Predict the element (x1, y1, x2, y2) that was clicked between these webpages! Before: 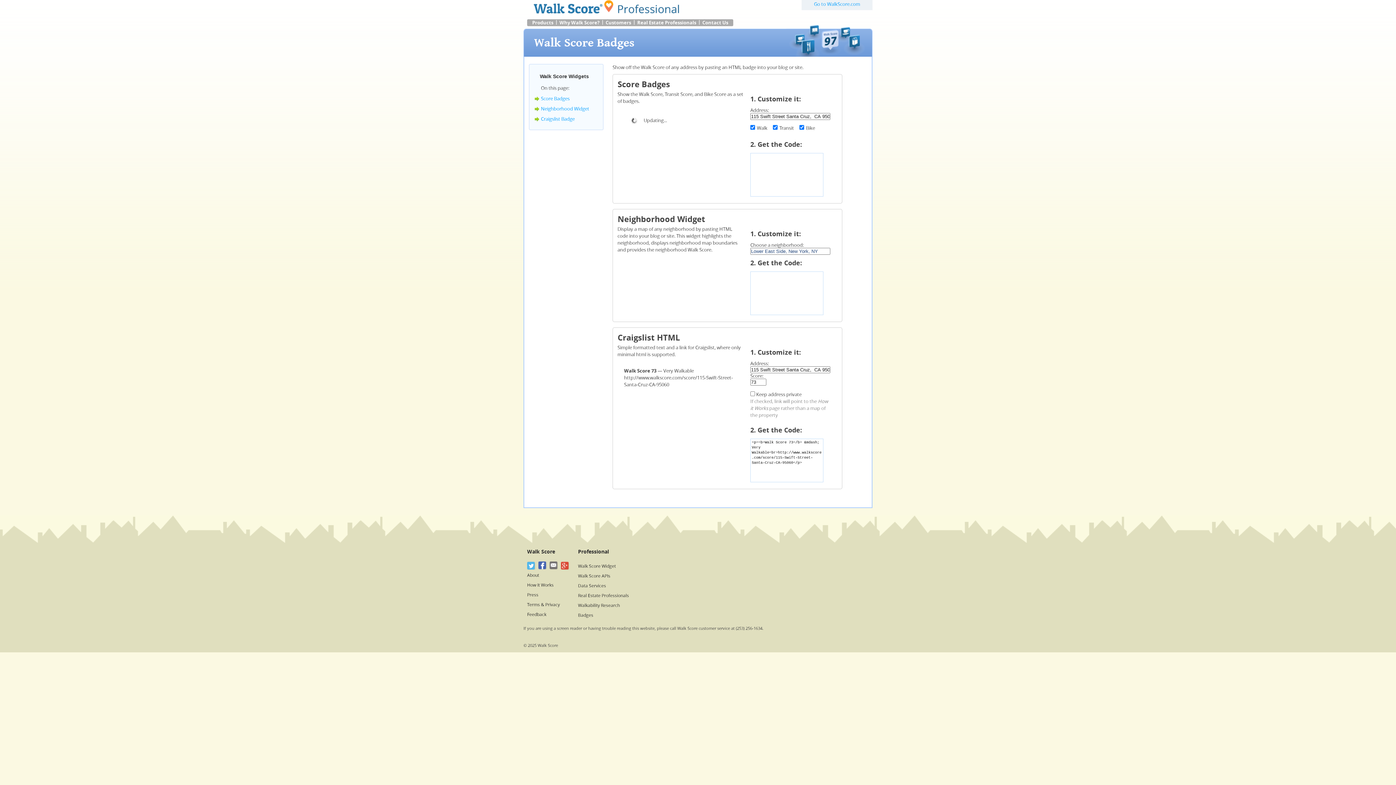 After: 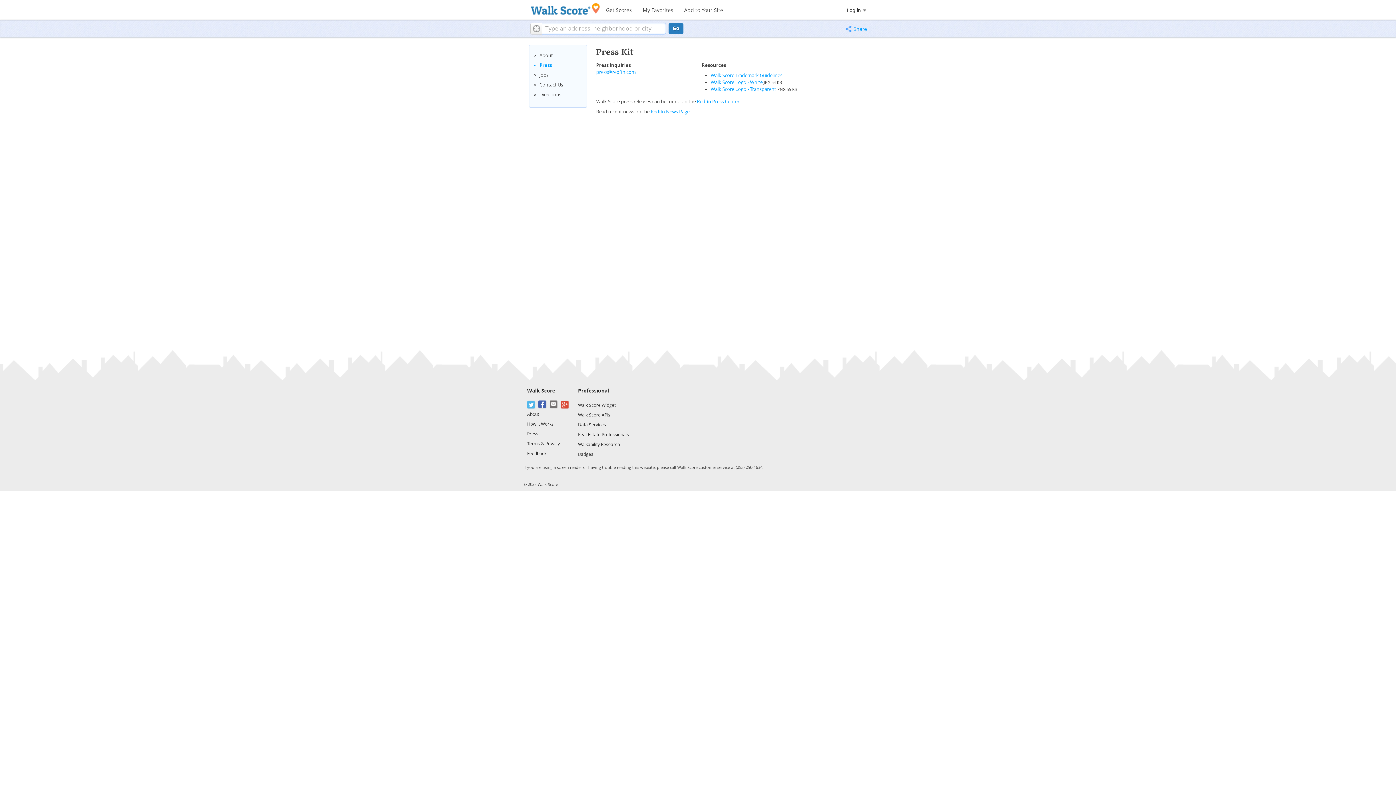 Action: label: Press bbox: (527, 592, 538, 597)